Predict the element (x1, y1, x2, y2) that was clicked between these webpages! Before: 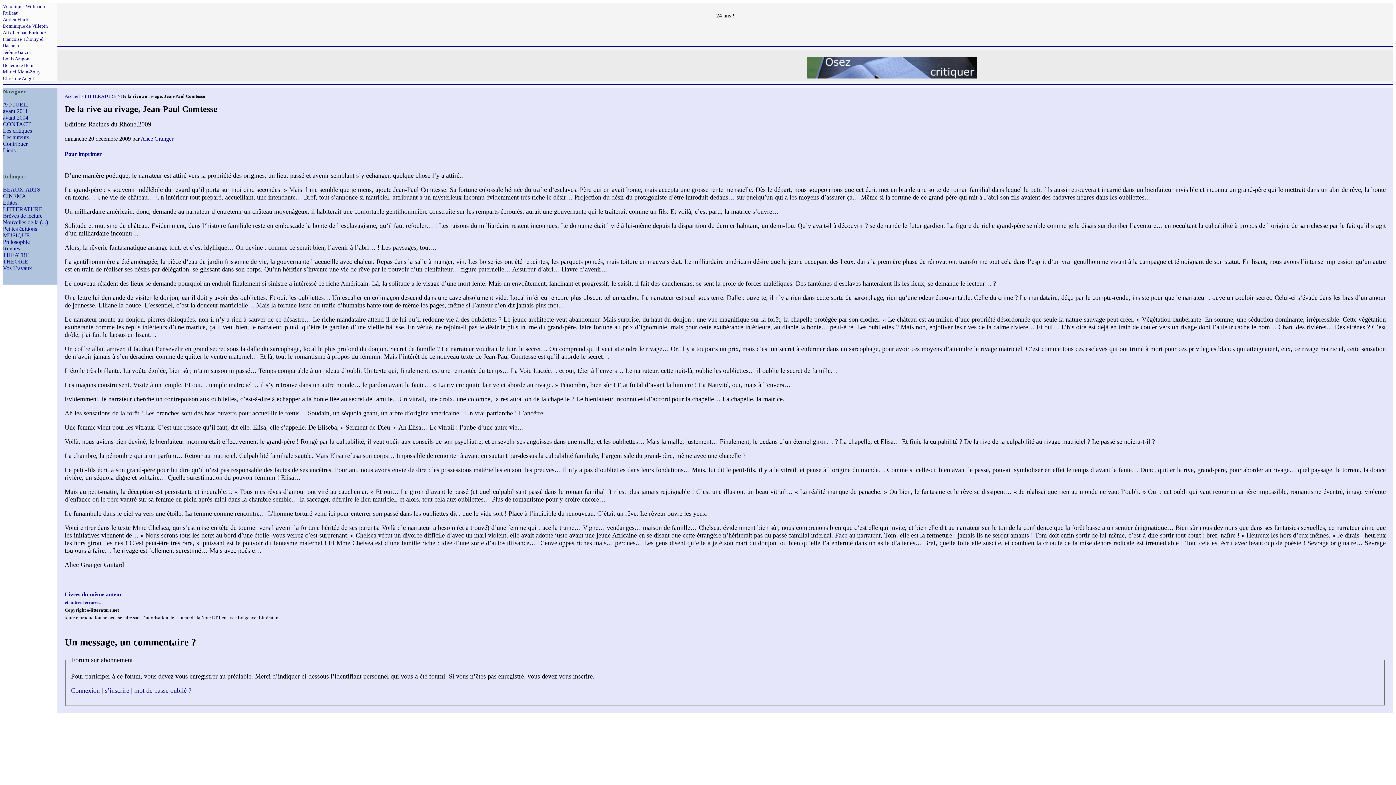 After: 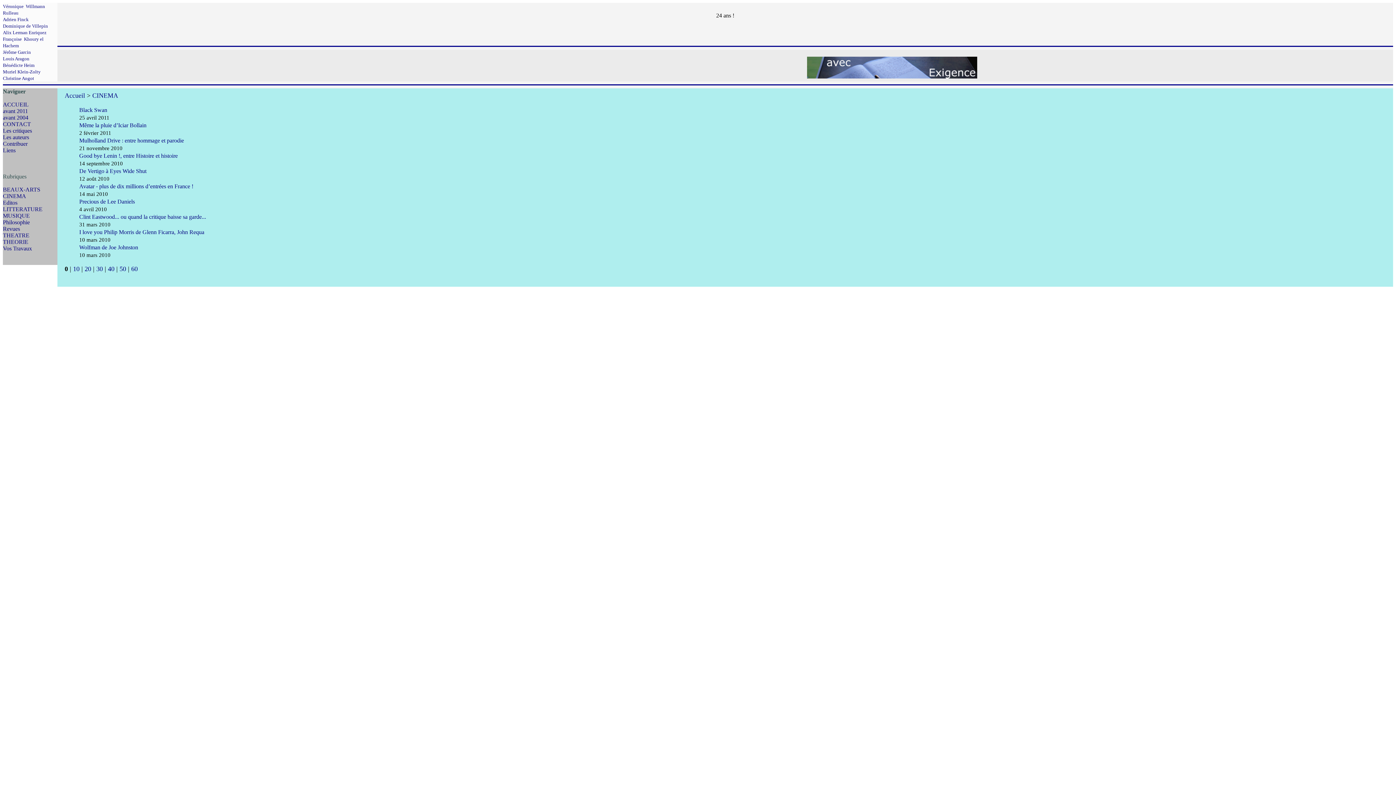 Action: bbox: (2, 193, 26, 199) label: CINEMA